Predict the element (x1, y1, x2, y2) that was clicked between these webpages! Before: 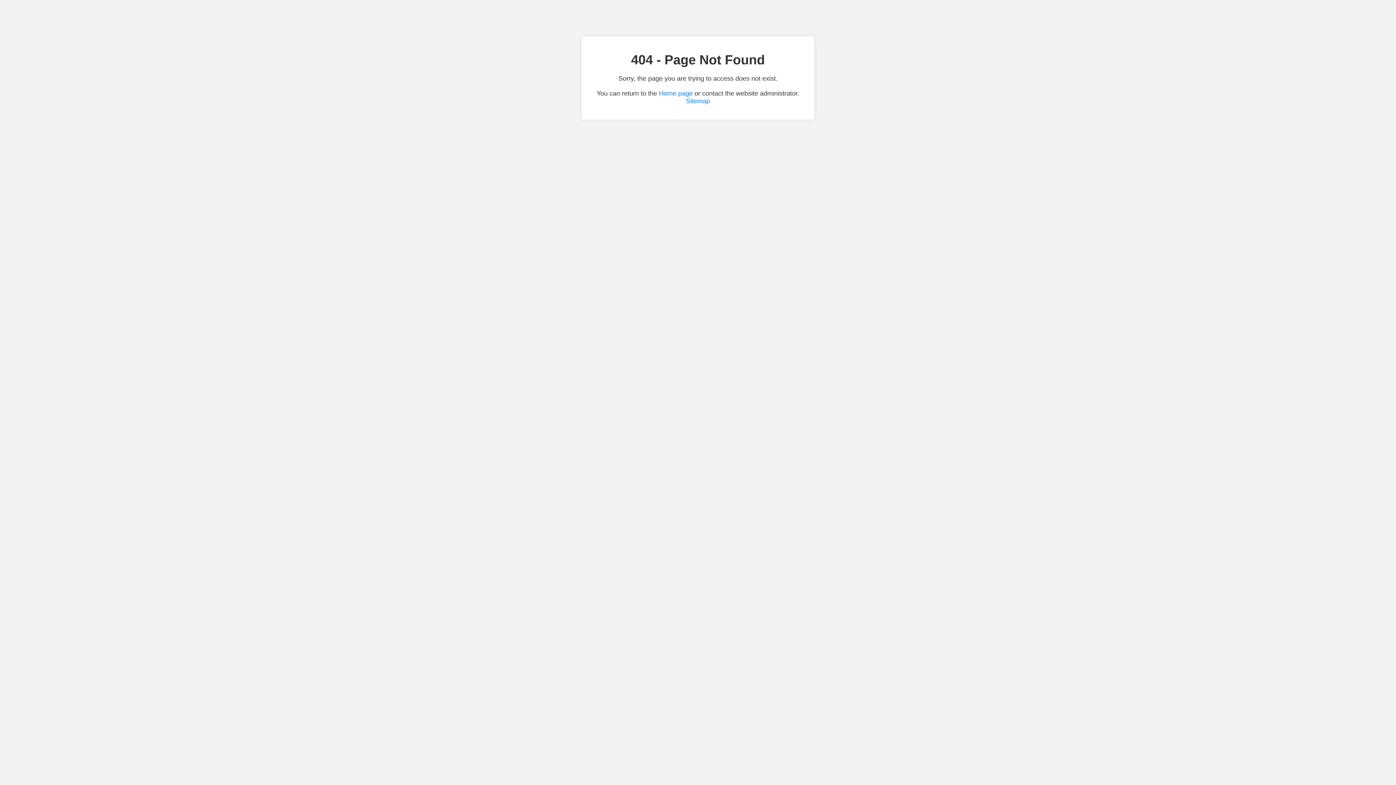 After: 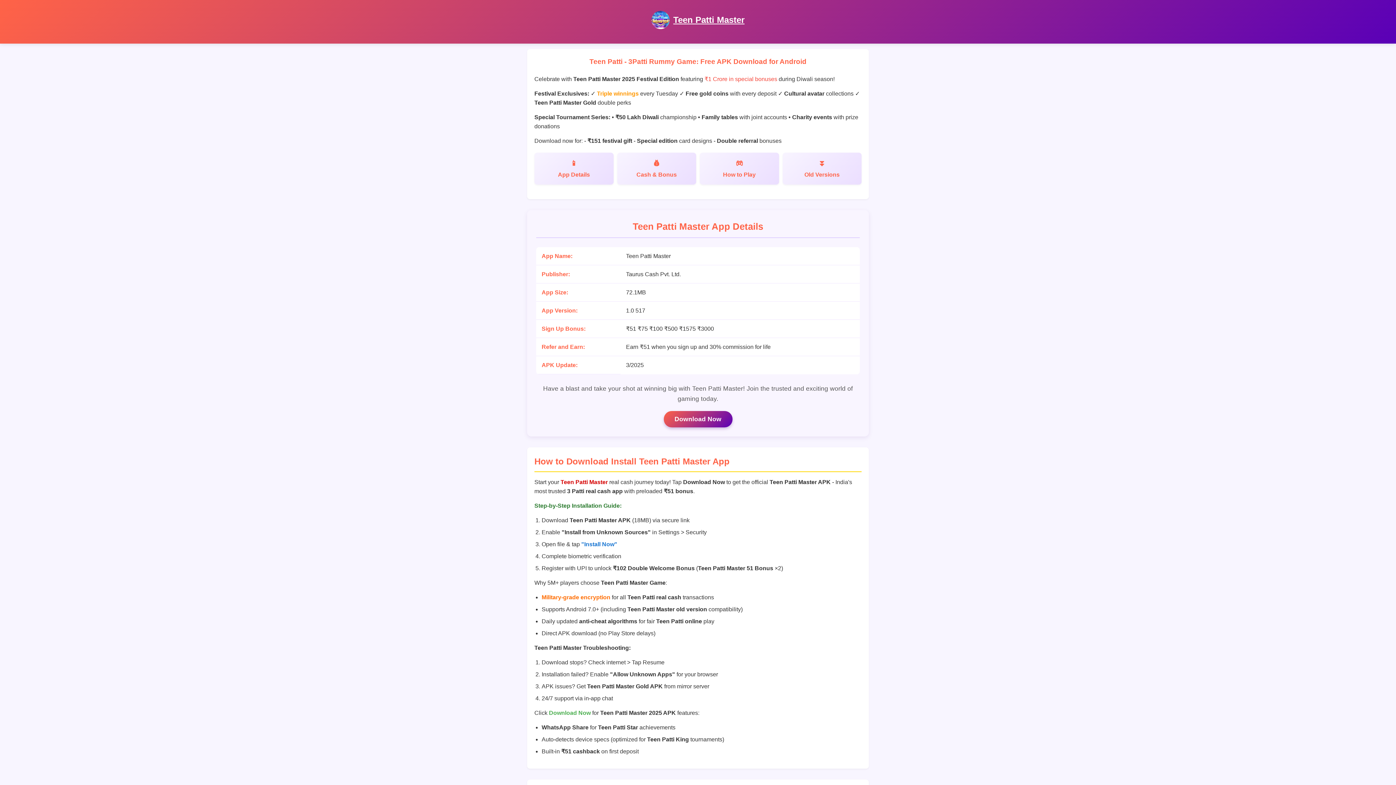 Action: bbox: (659, 89, 692, 97) label: Home page